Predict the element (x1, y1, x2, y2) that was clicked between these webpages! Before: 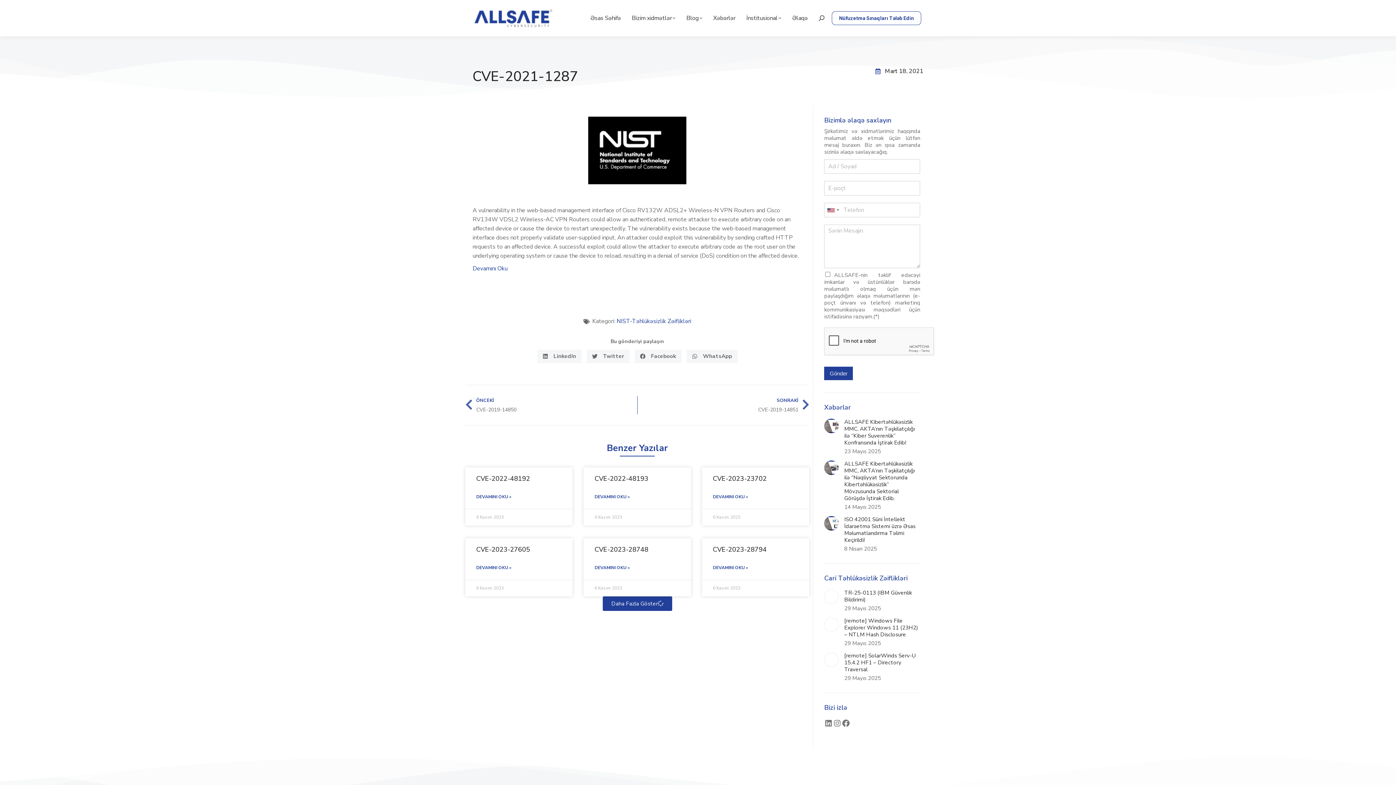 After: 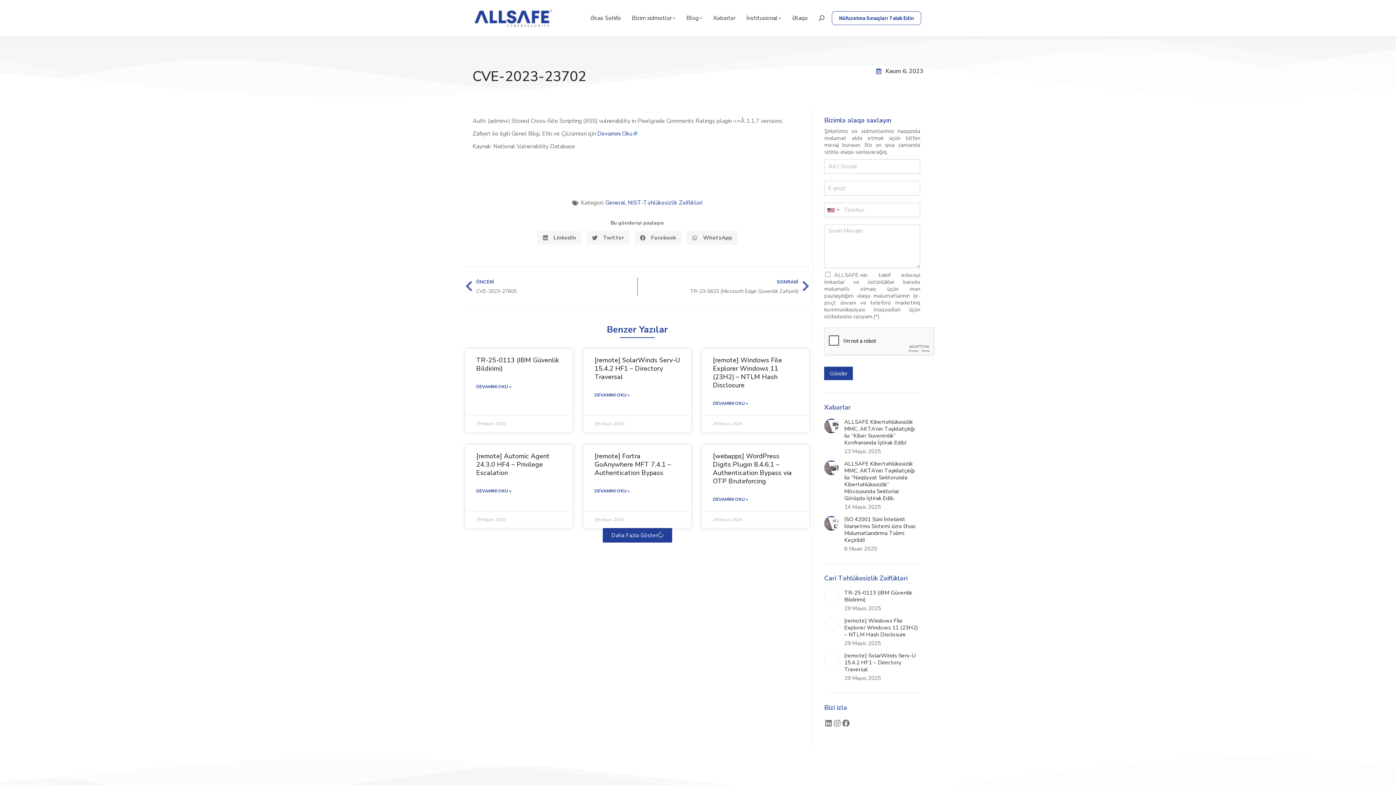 Action: bbox: (713, 474, 766, 483) label: CVE-2023-23702